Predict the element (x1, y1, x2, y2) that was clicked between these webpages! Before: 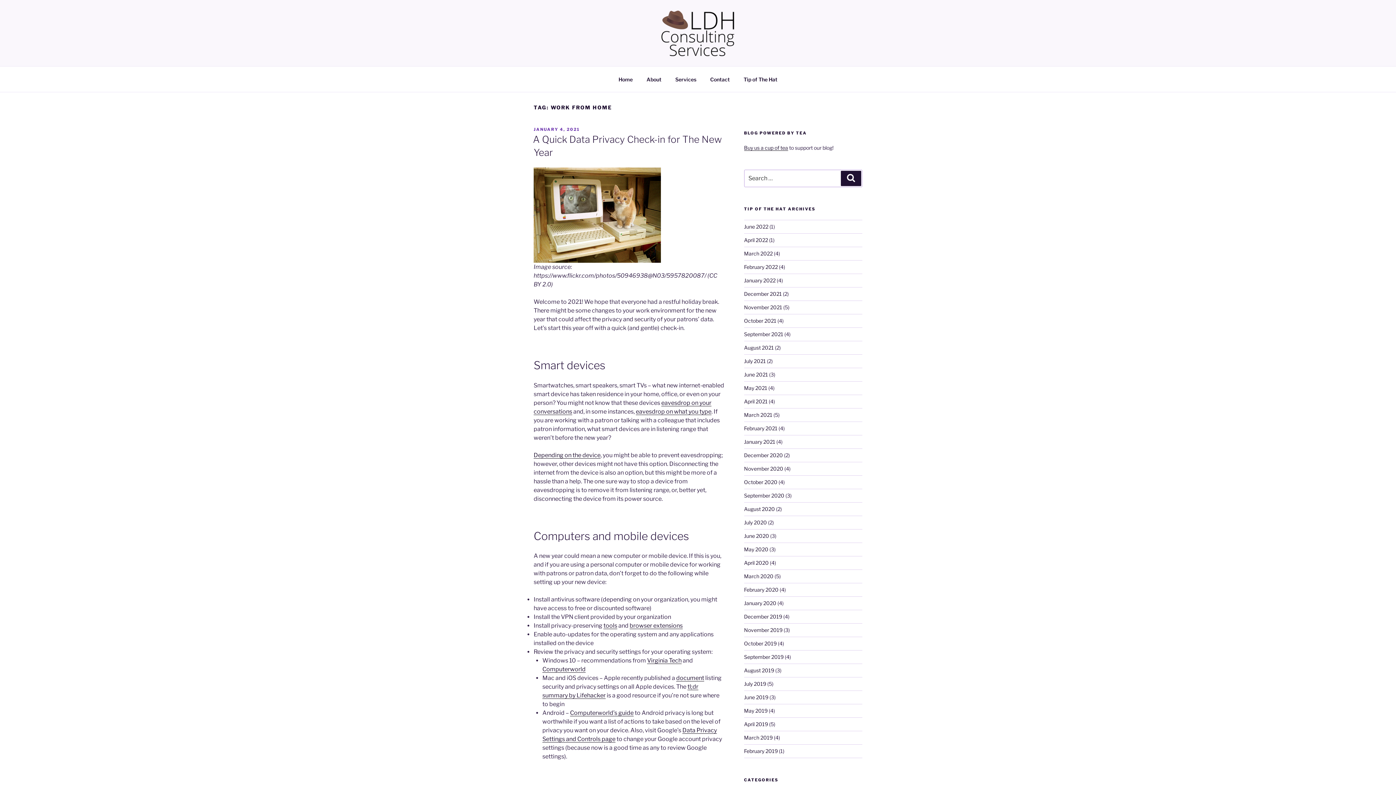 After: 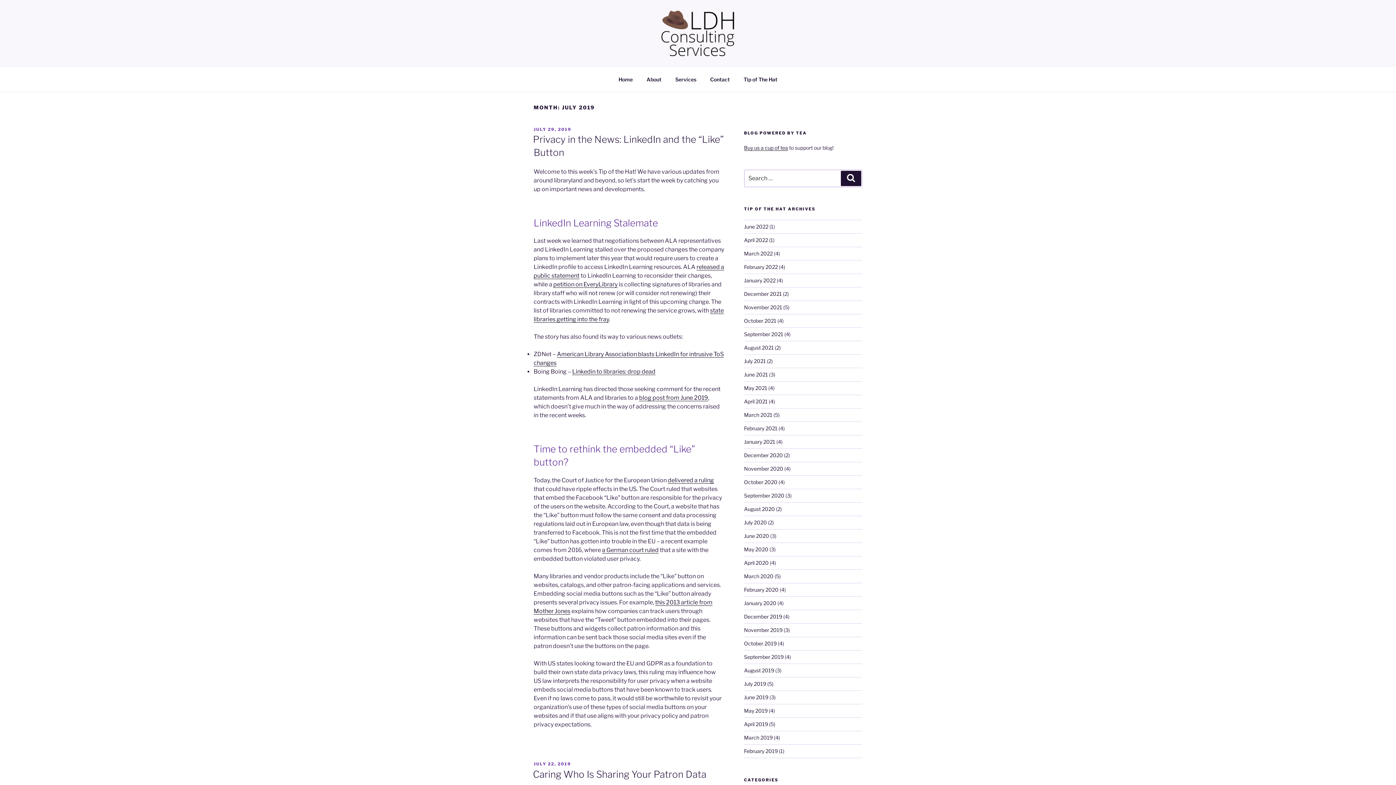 Action: bbox: (744, 681, 766, 687) label: July 2019